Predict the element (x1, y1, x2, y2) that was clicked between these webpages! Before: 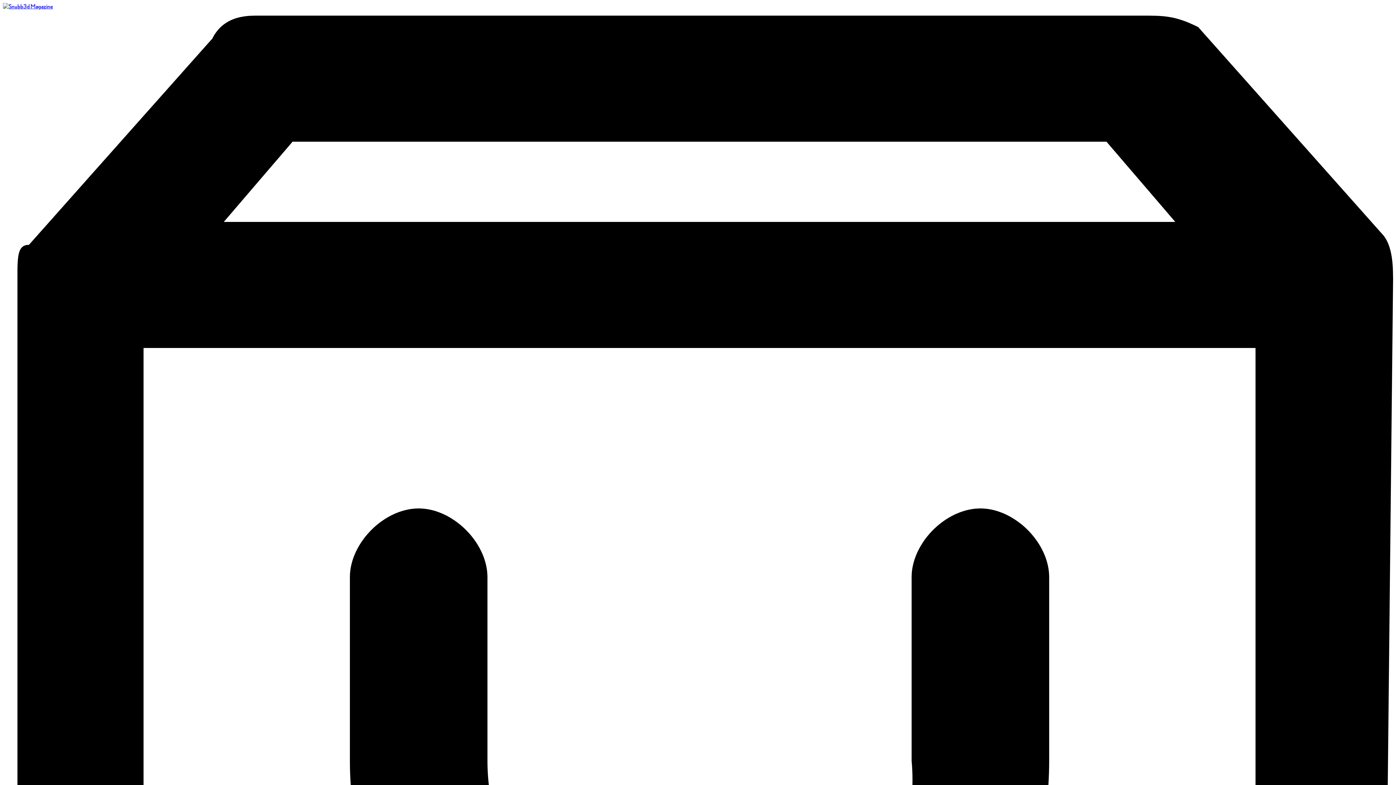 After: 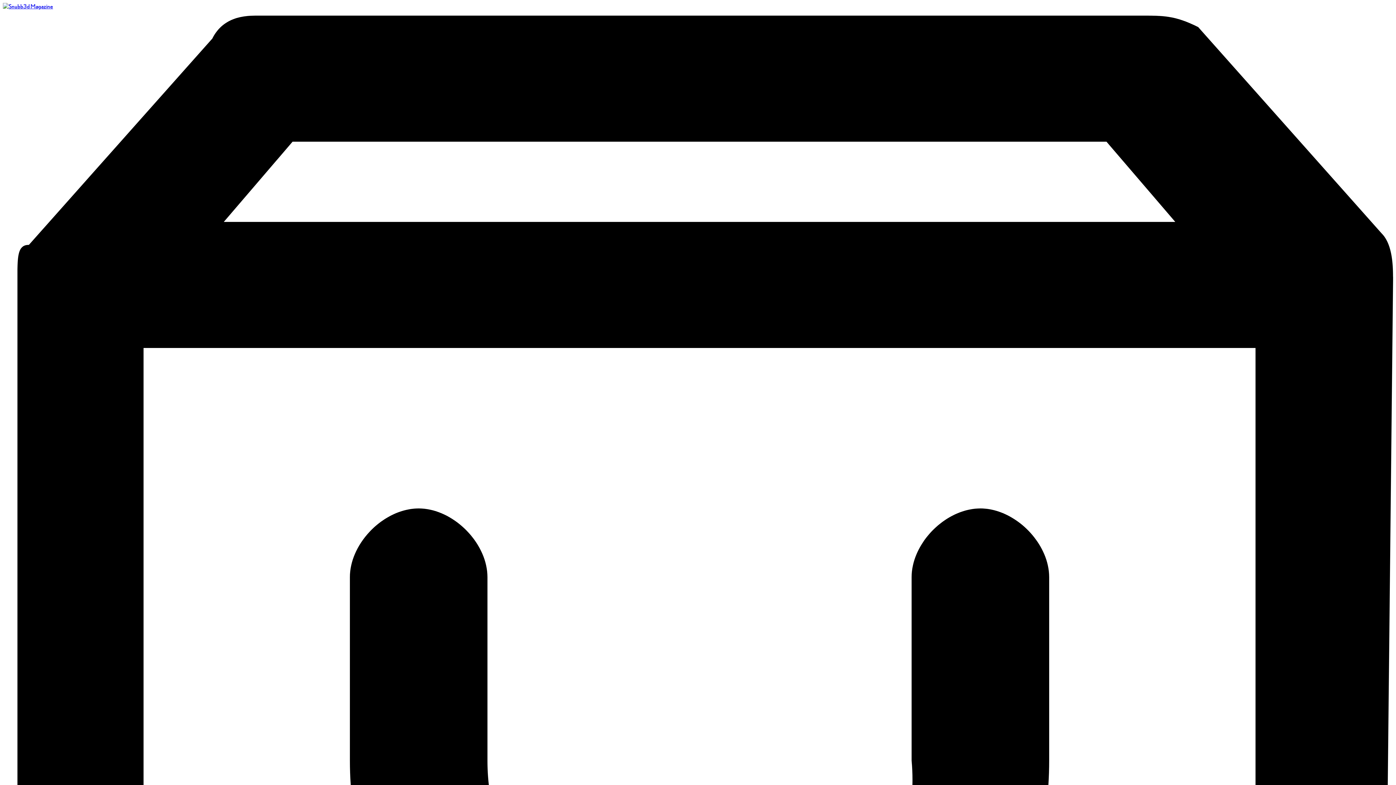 Action: bbox: (2, 2, 53, 9)